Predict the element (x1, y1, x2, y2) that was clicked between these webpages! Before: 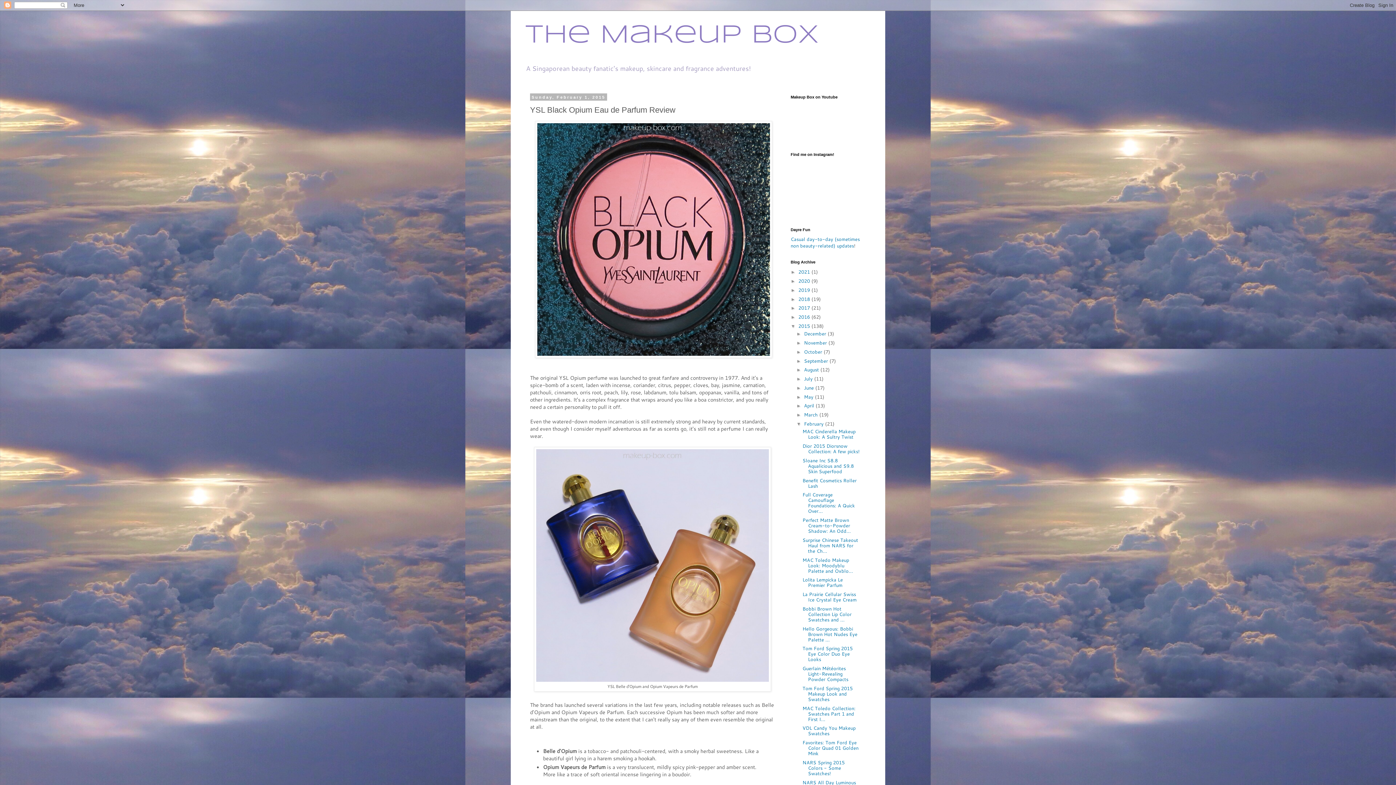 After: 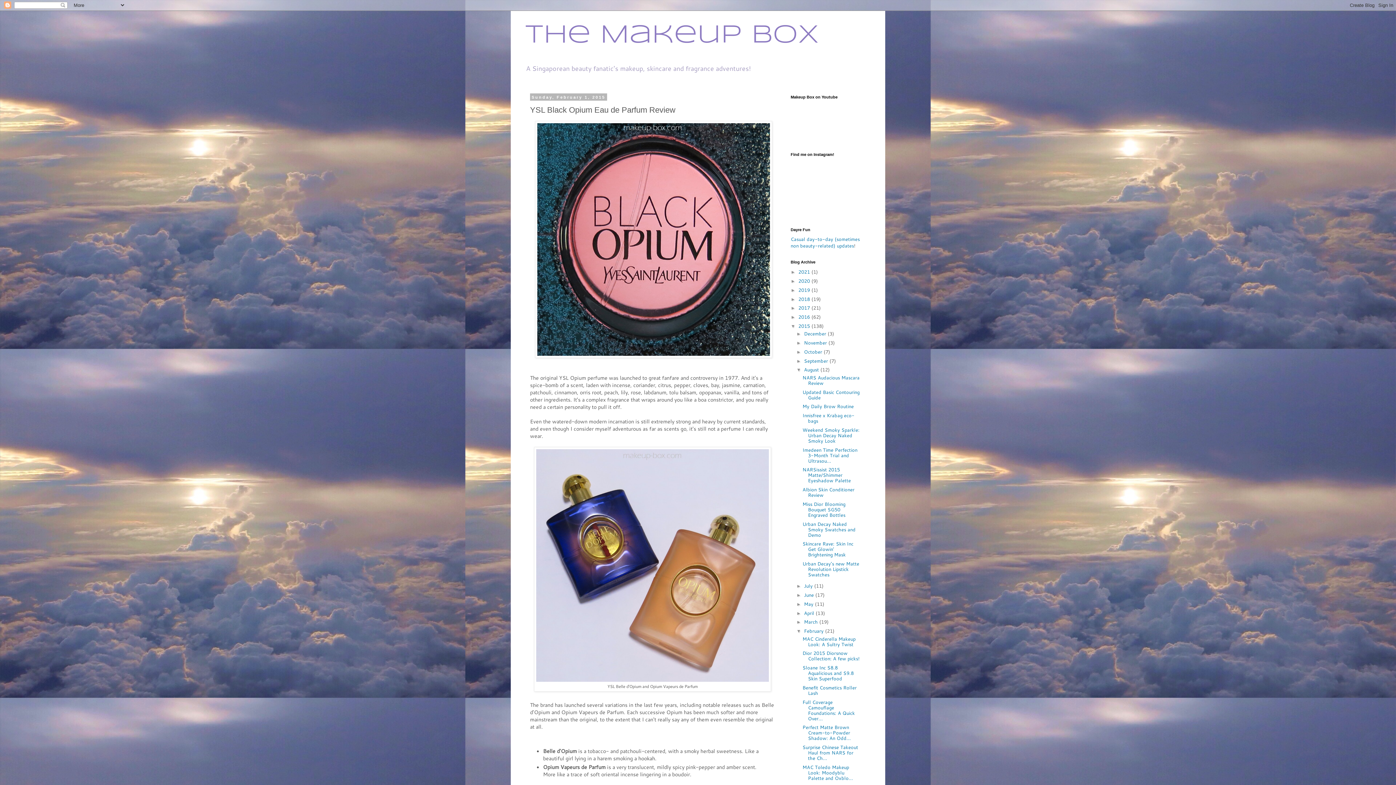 Action: bbox: (796, 367, 804, 372) label: ►  